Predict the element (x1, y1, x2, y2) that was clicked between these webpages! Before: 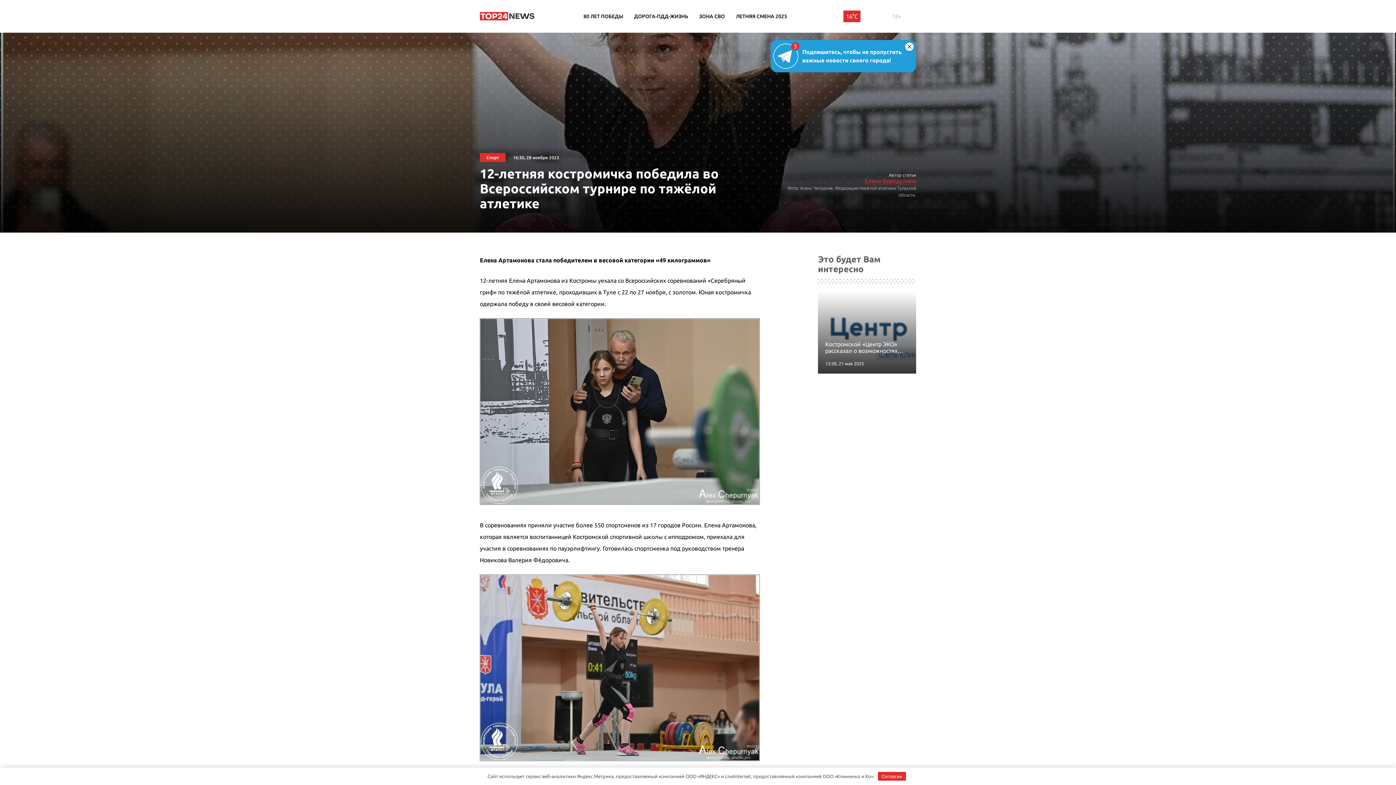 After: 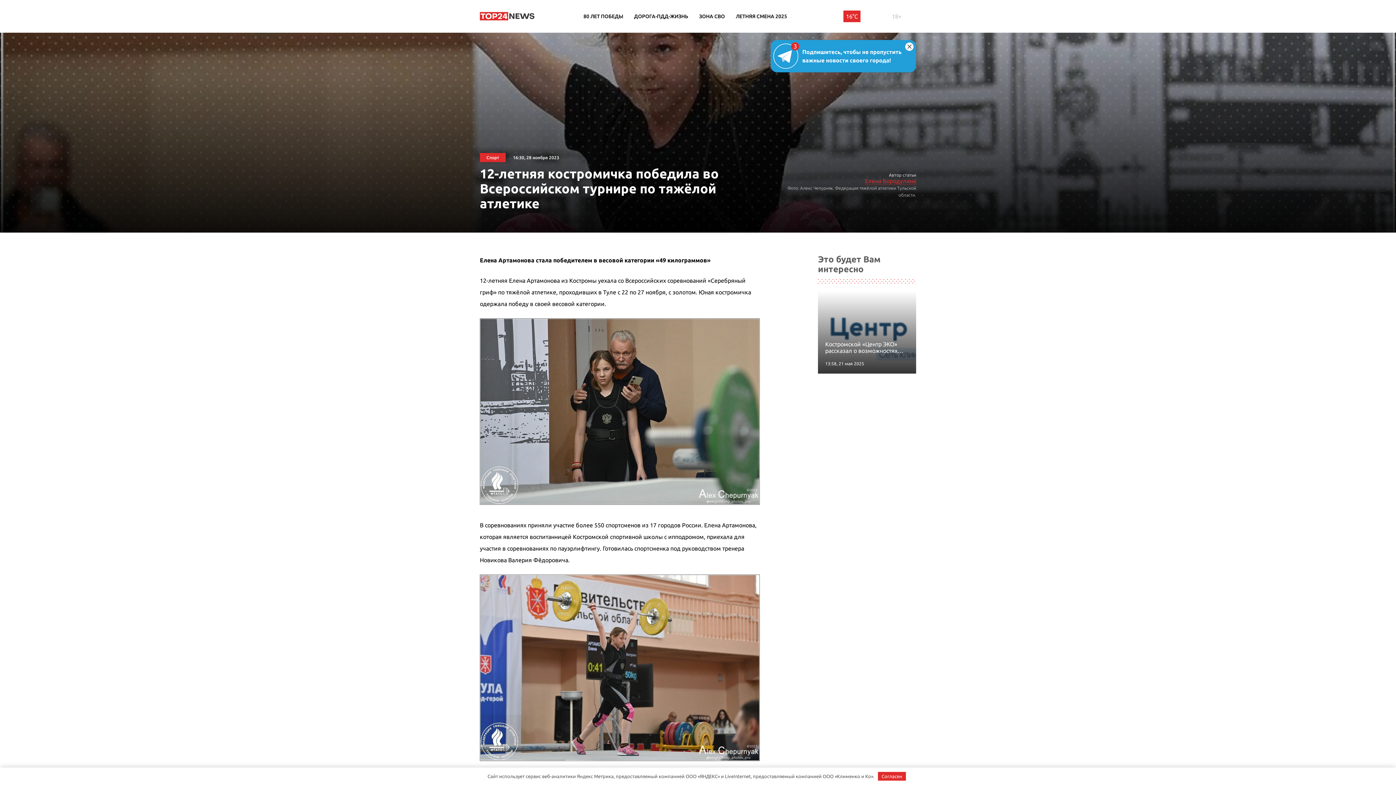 Action: bbox: (871, 13, 877, 19)